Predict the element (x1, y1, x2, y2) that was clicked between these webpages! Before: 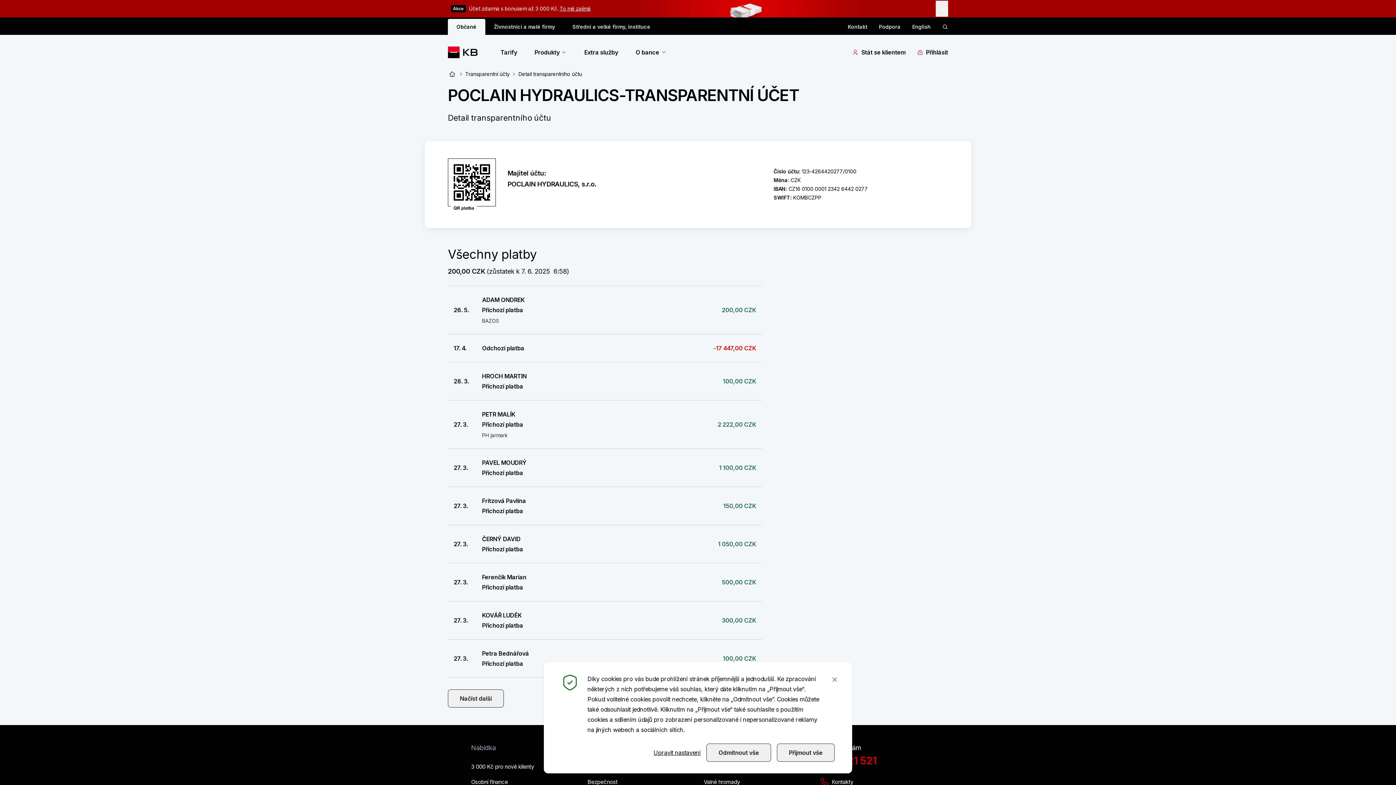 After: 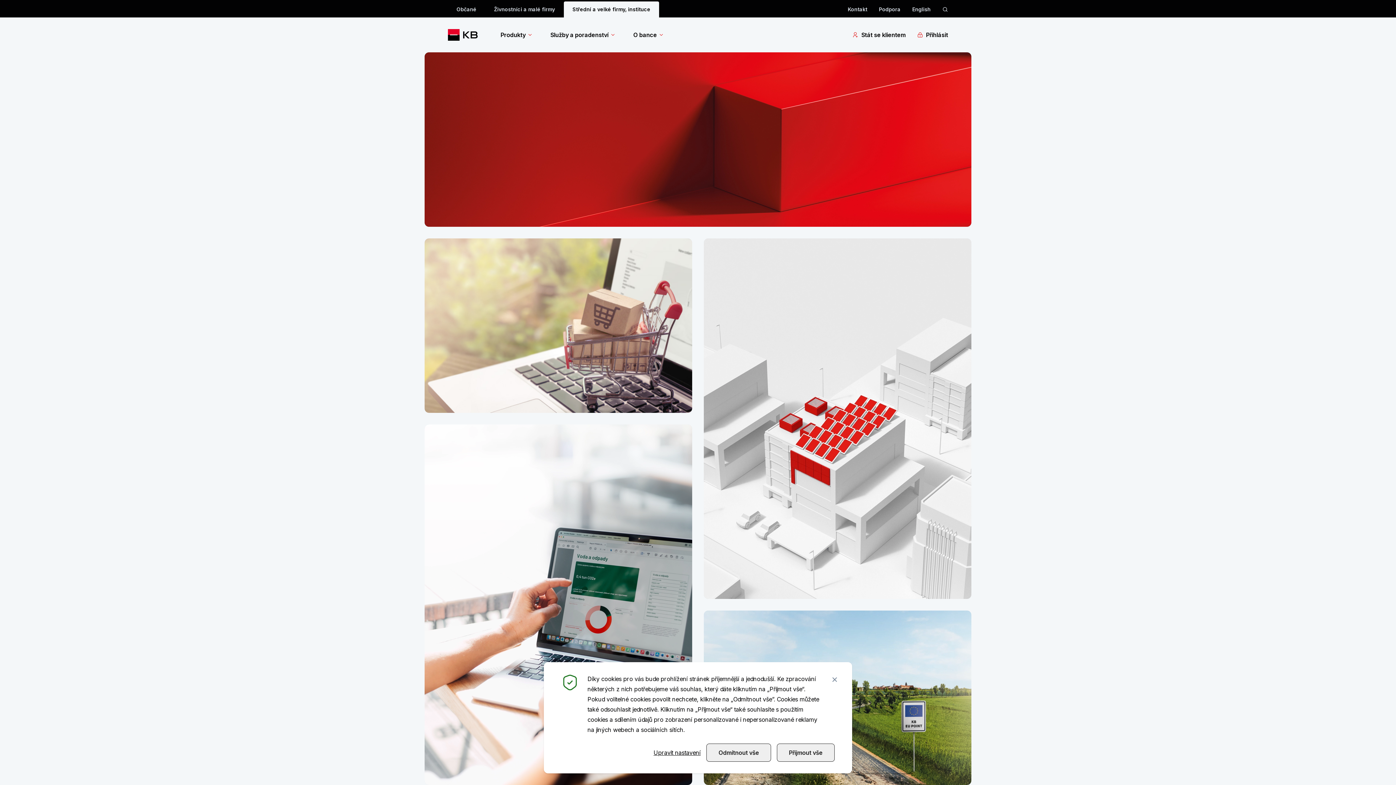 Action: bbox: (563, 18, 659, 34) label: Střední a velké firmy, instituce